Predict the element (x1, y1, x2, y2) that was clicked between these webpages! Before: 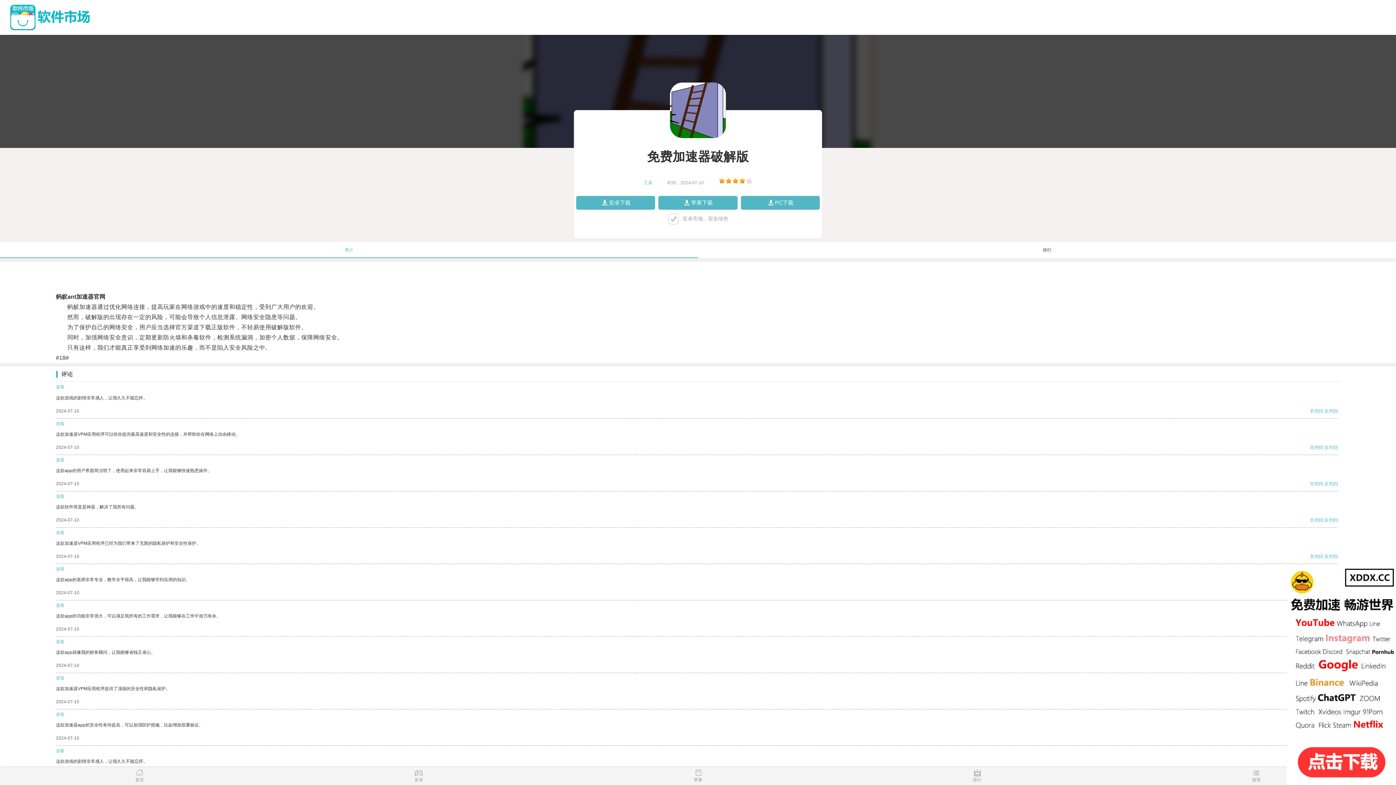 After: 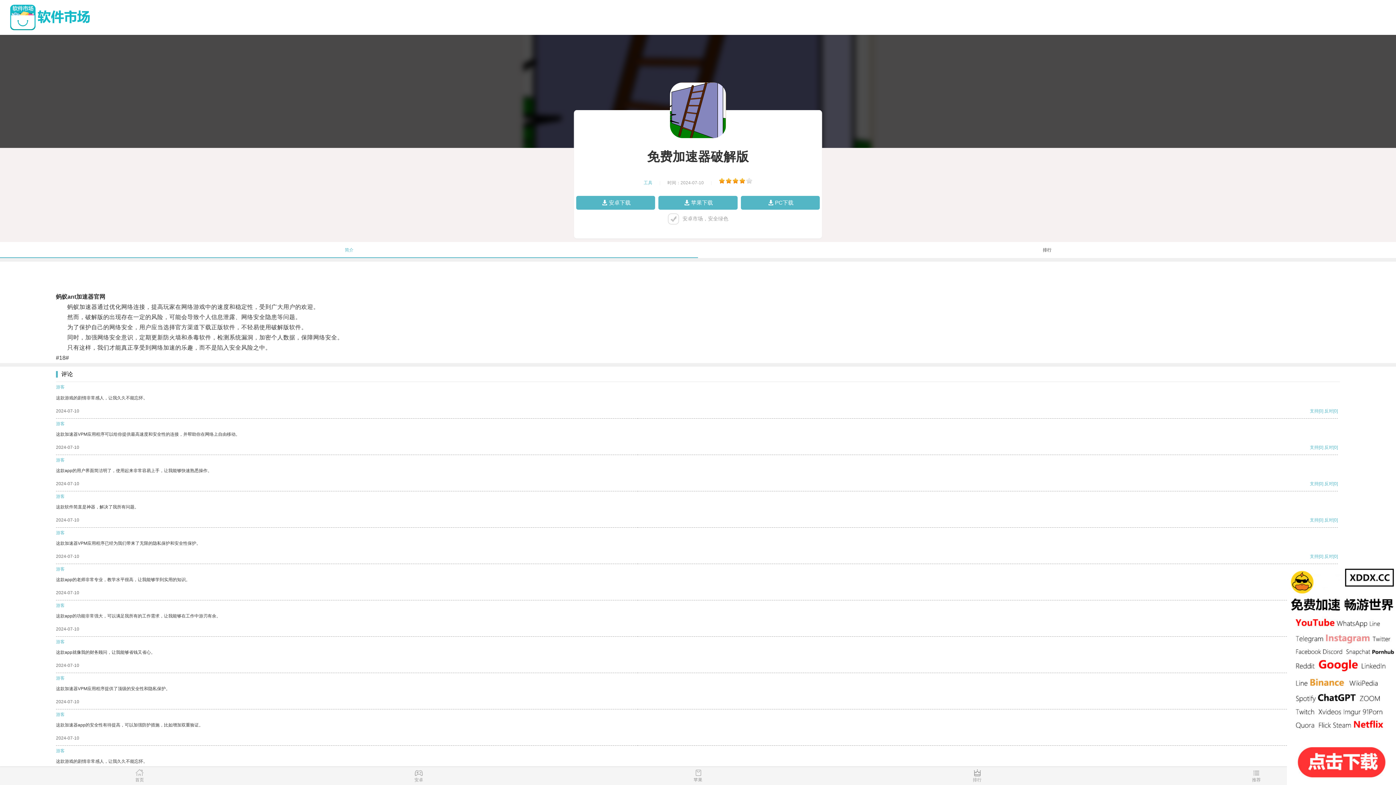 Action: label: 支持 bbox: (1310, 554, 1318, 559)